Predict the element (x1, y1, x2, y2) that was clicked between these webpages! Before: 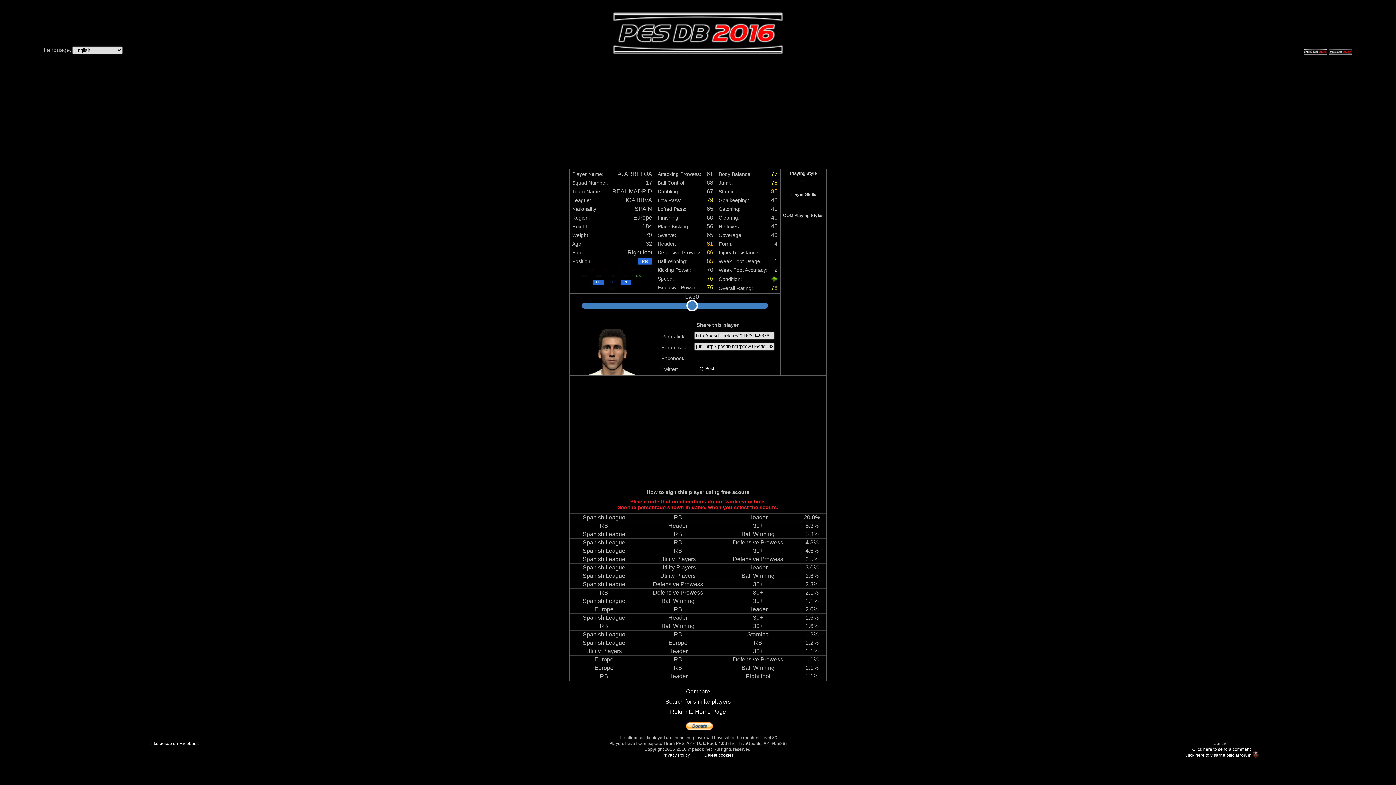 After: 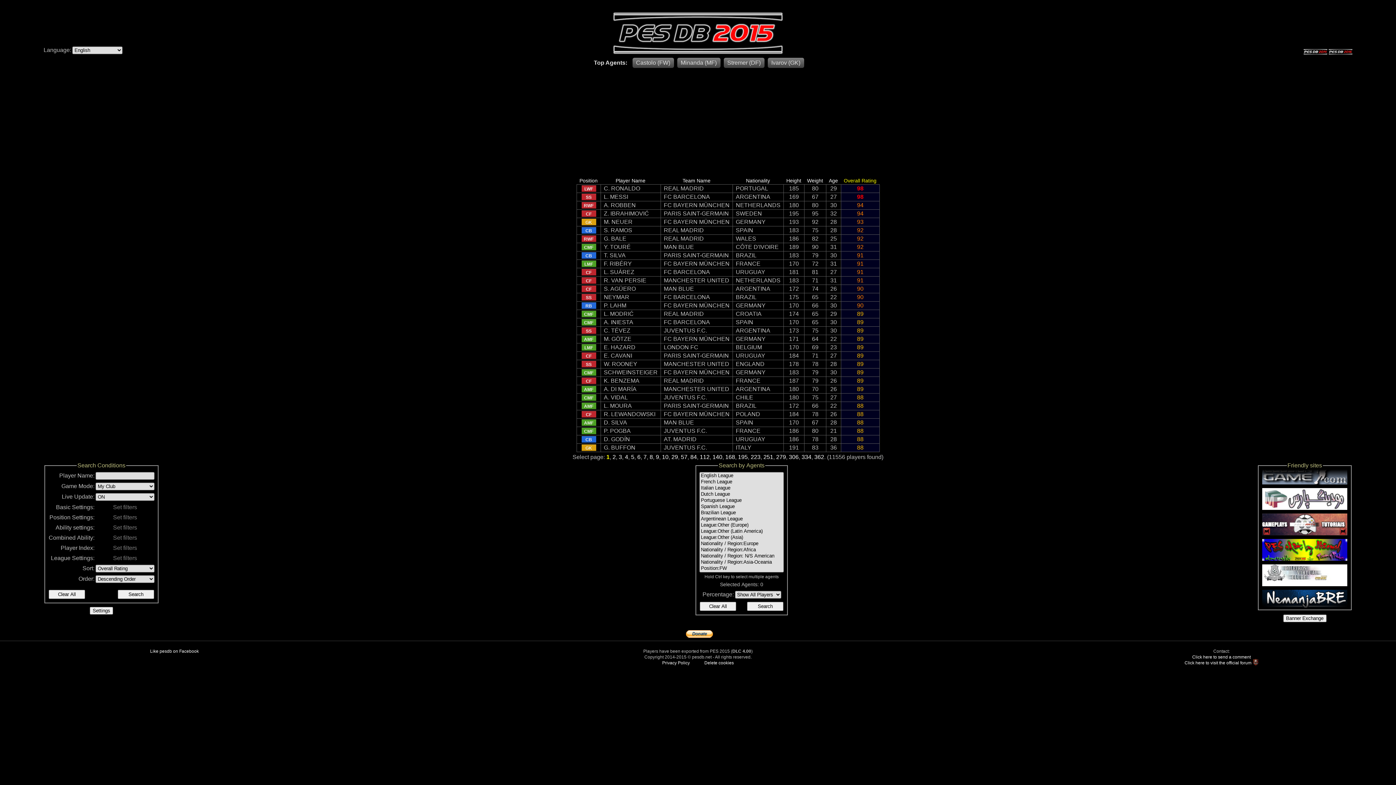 Action: bbox: (1304, 49, 1327, 55)